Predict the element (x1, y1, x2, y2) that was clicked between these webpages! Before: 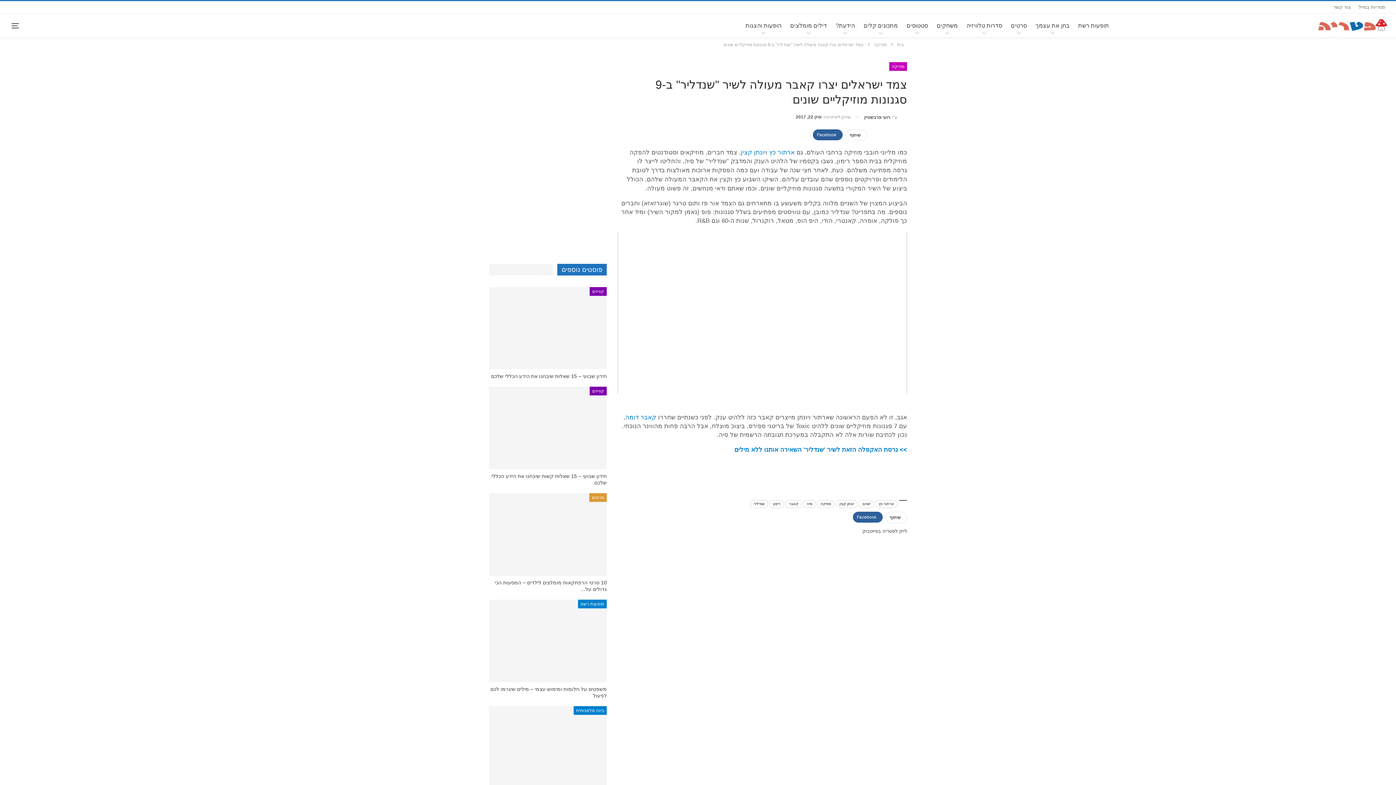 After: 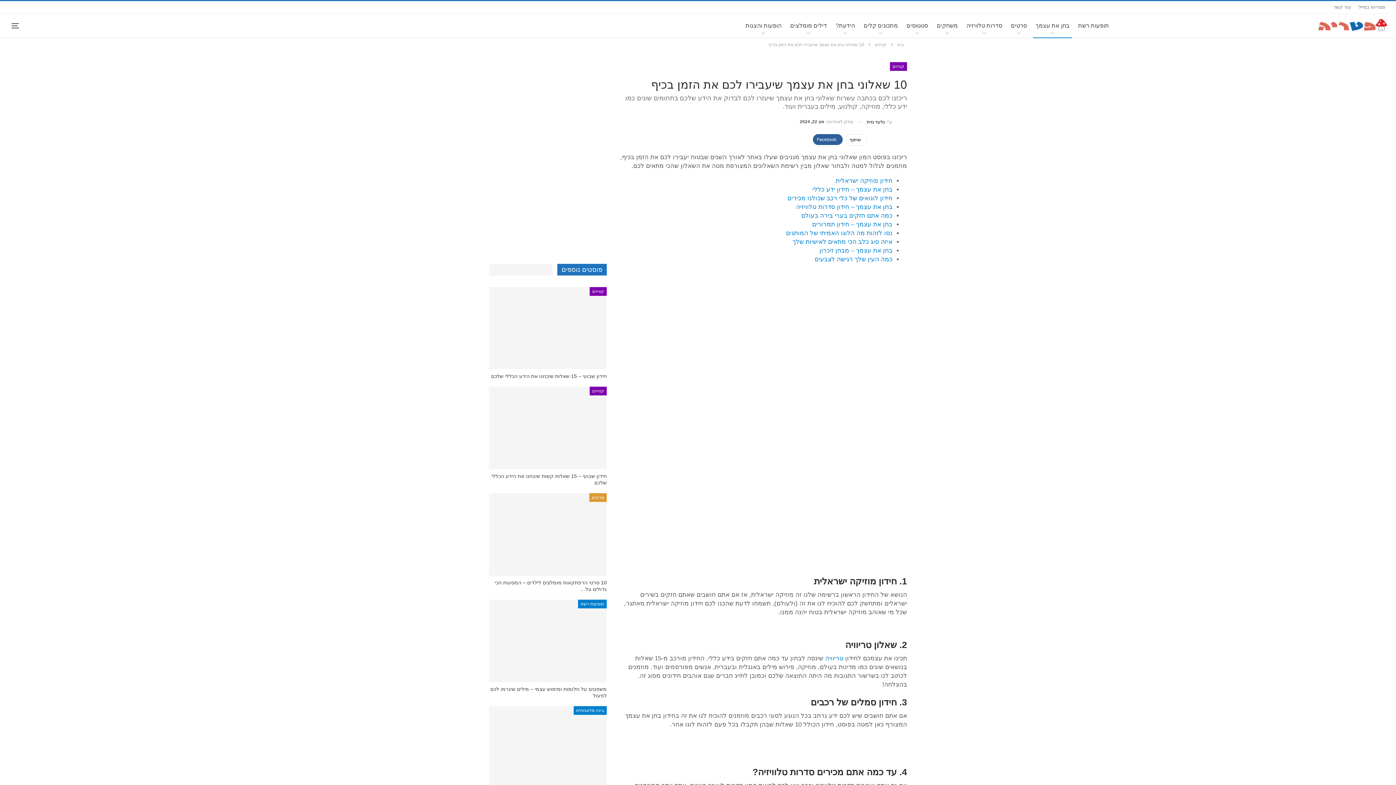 Action: bbox: (1033, 13, 1072, 37) label: בחן את עצמך